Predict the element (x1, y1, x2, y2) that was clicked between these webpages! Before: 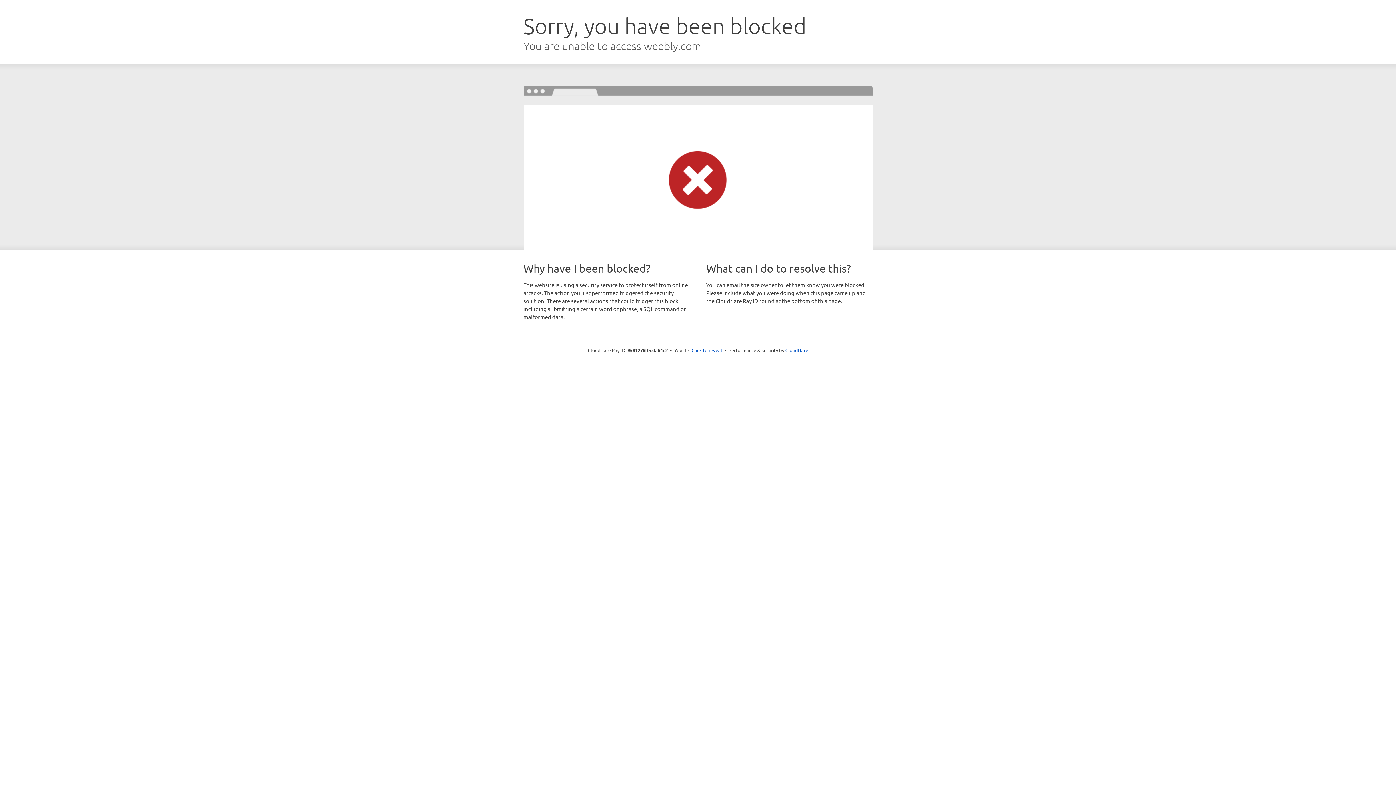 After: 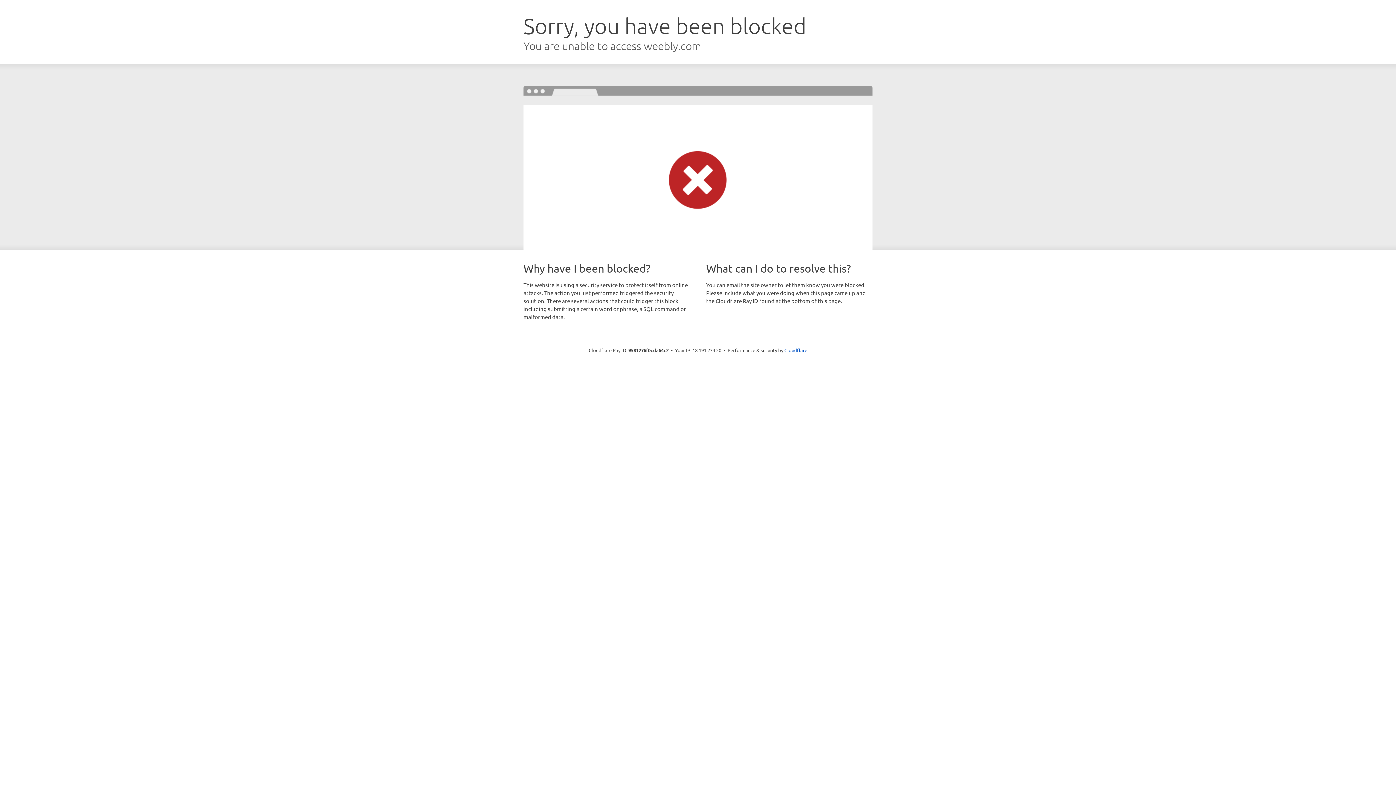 Action: label: Click to reveal bbox: (691, 346, 722, 353)